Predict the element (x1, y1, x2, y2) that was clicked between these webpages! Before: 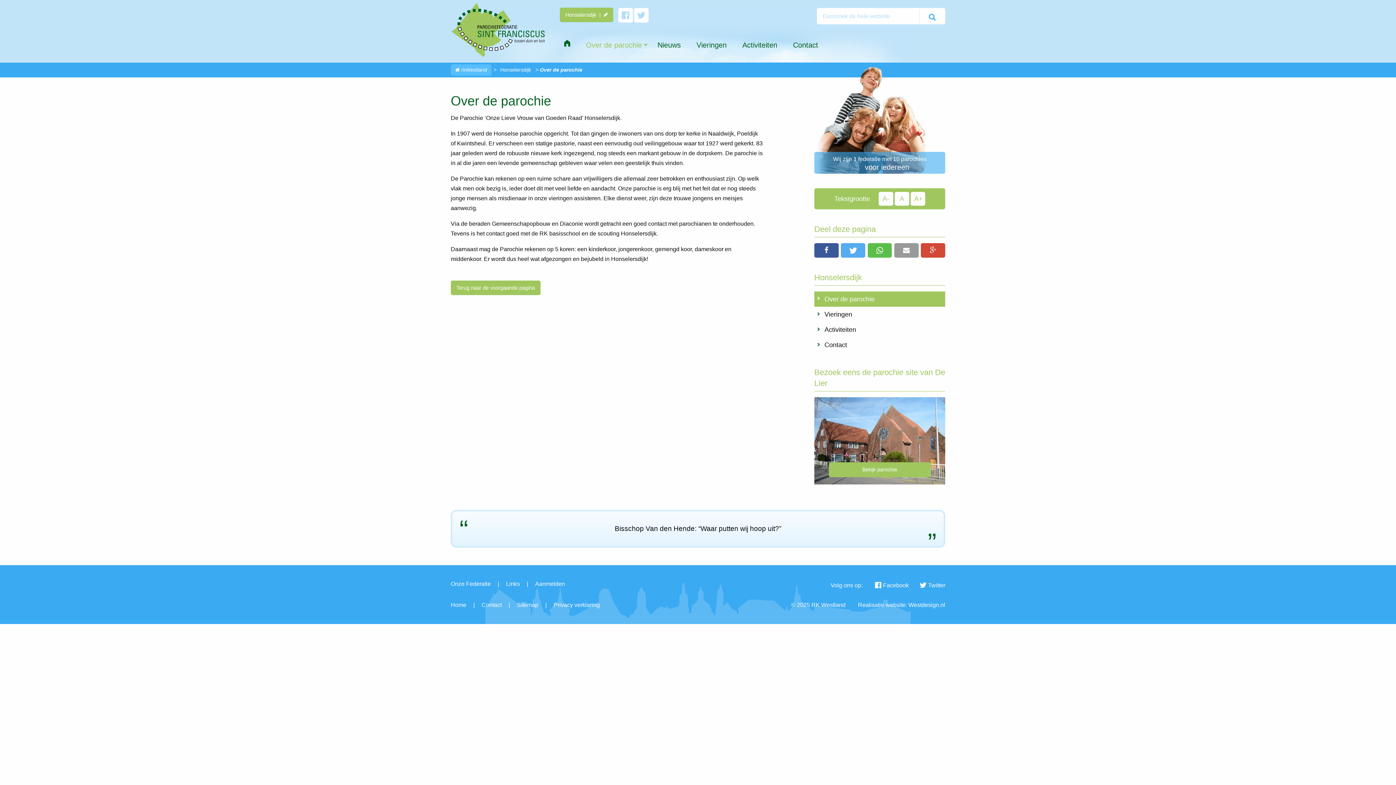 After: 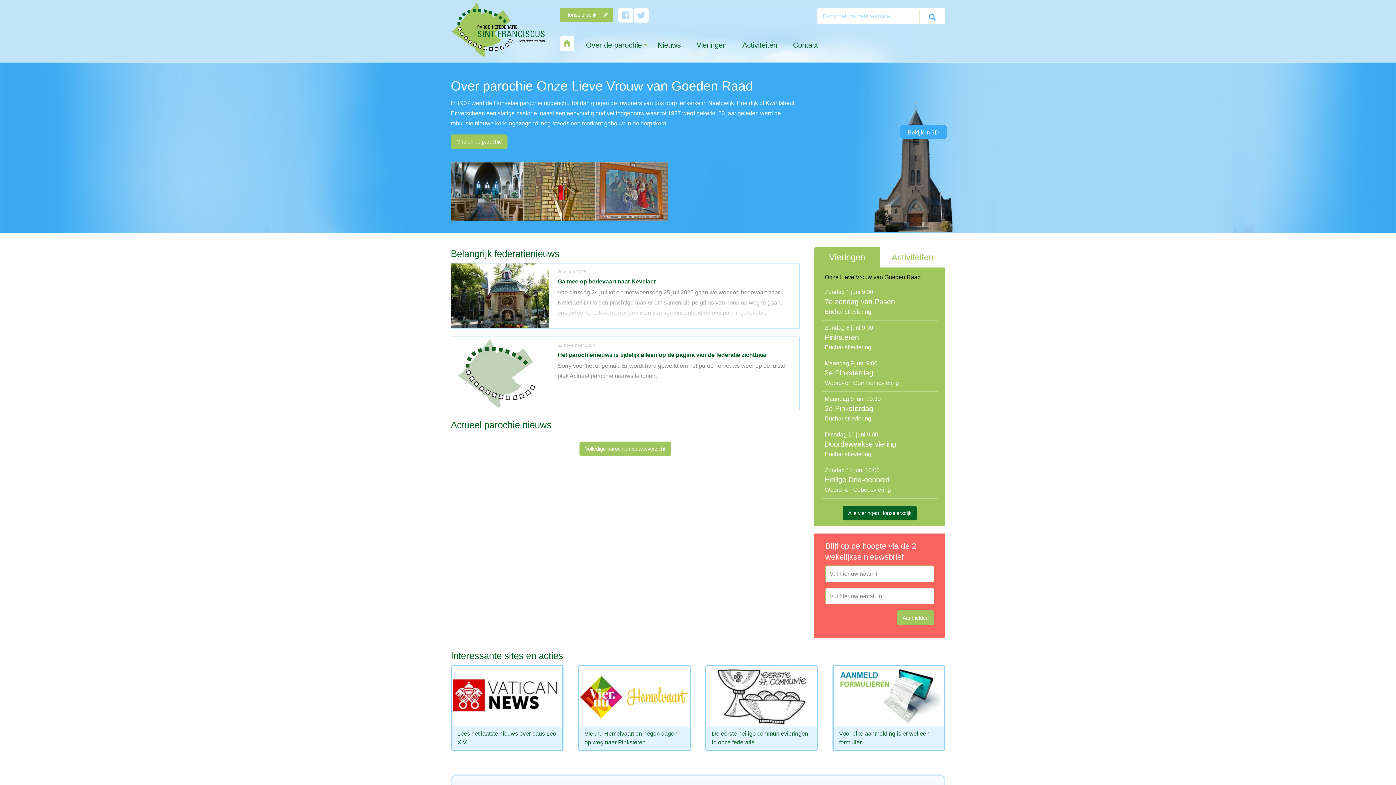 Action: bbox: (560, 36, 574, 50)